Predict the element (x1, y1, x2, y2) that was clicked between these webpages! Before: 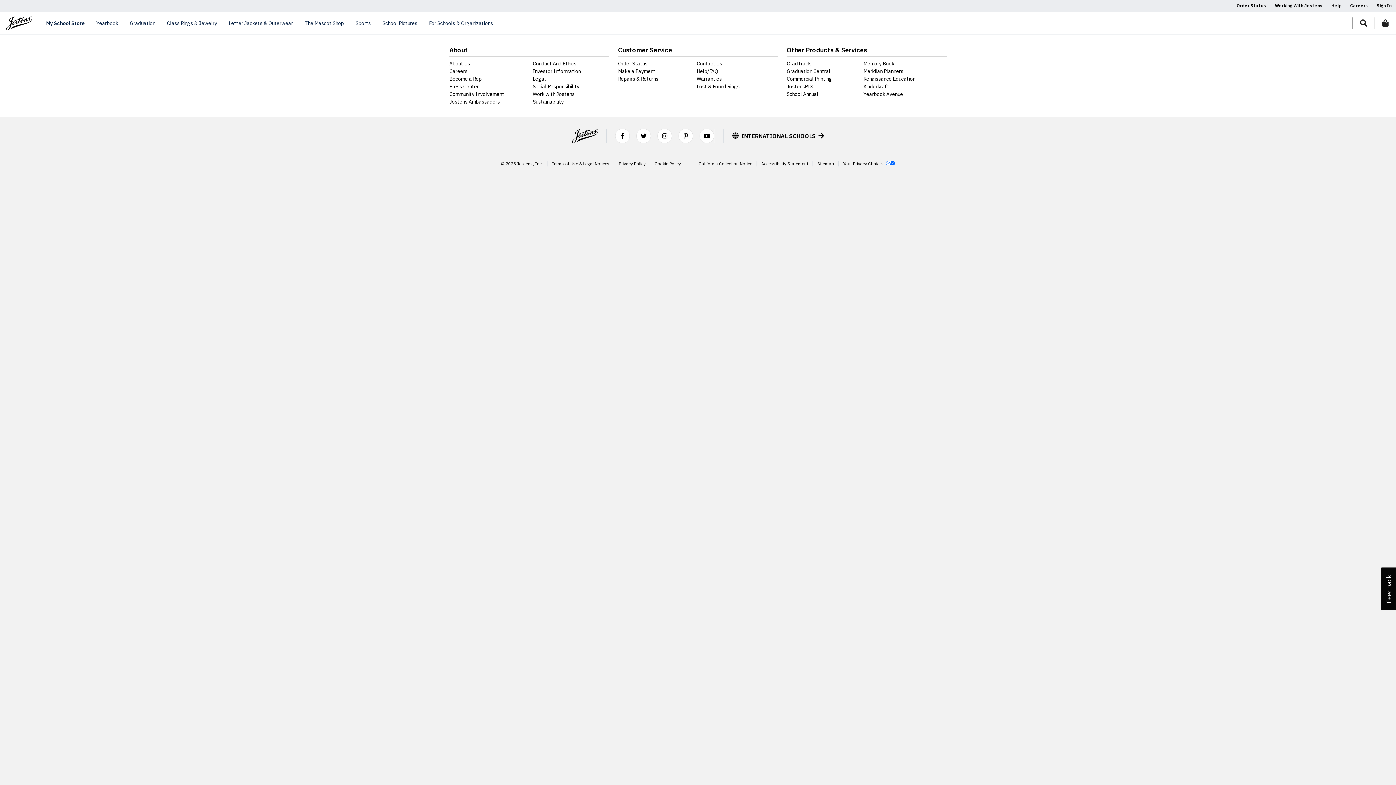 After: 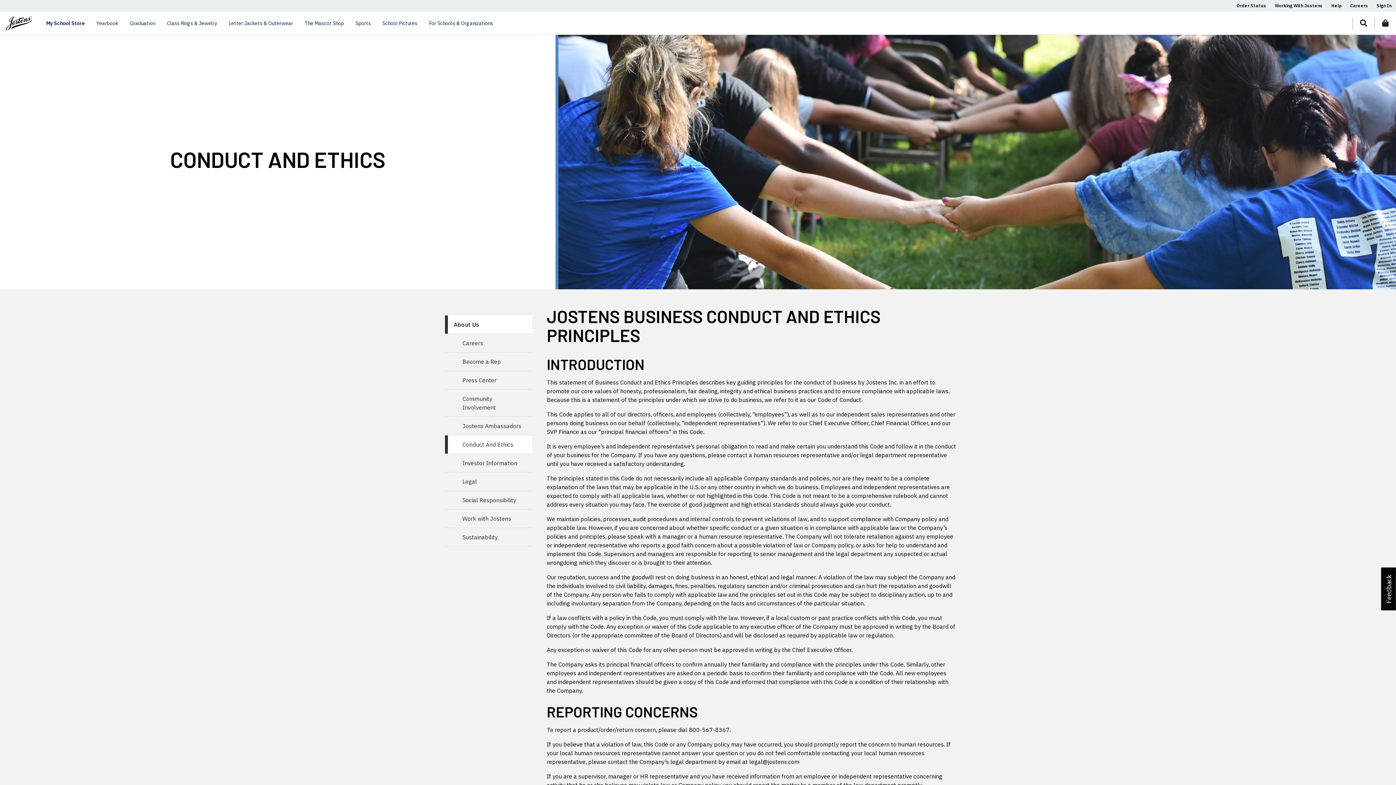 Action: label: Conduct And Ethics footer link bbox: (532, 60, 576, 66)